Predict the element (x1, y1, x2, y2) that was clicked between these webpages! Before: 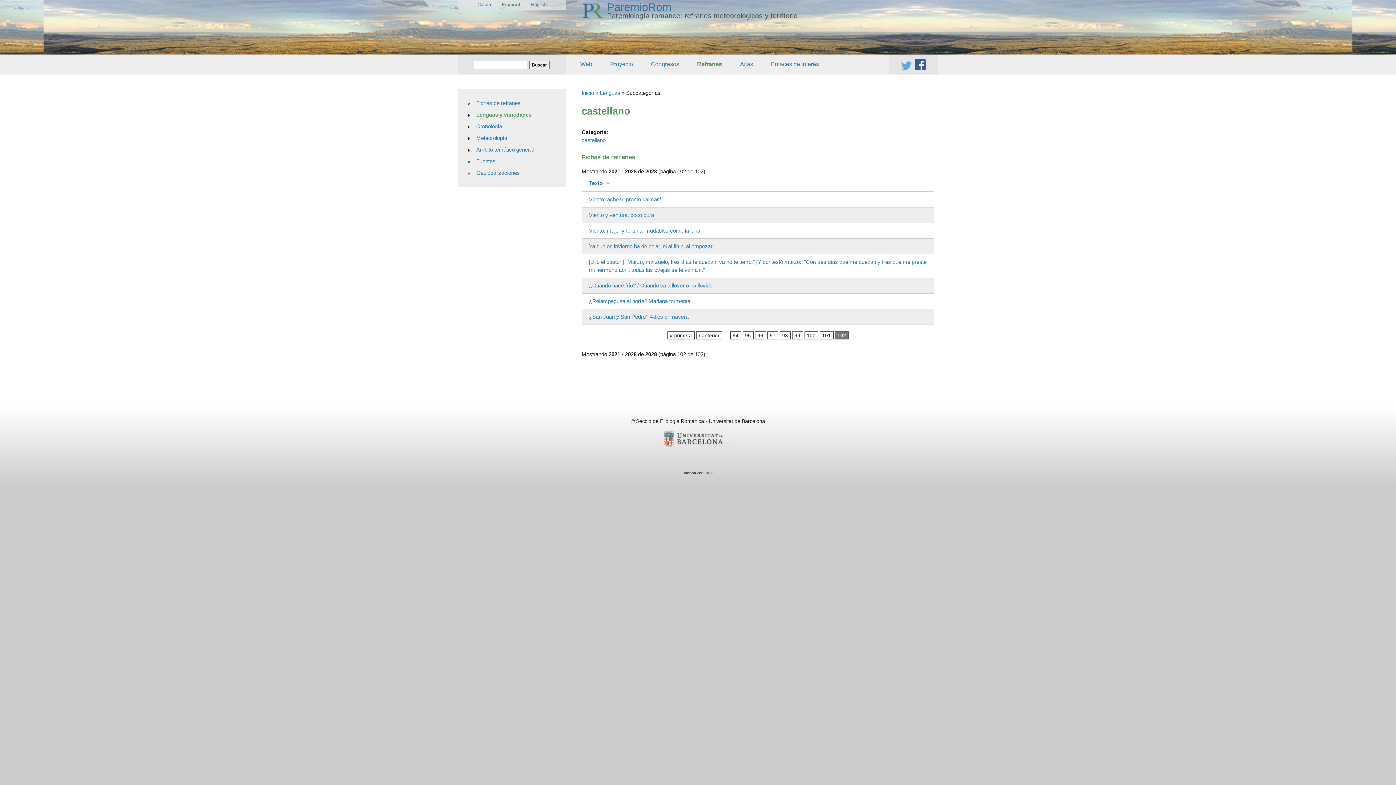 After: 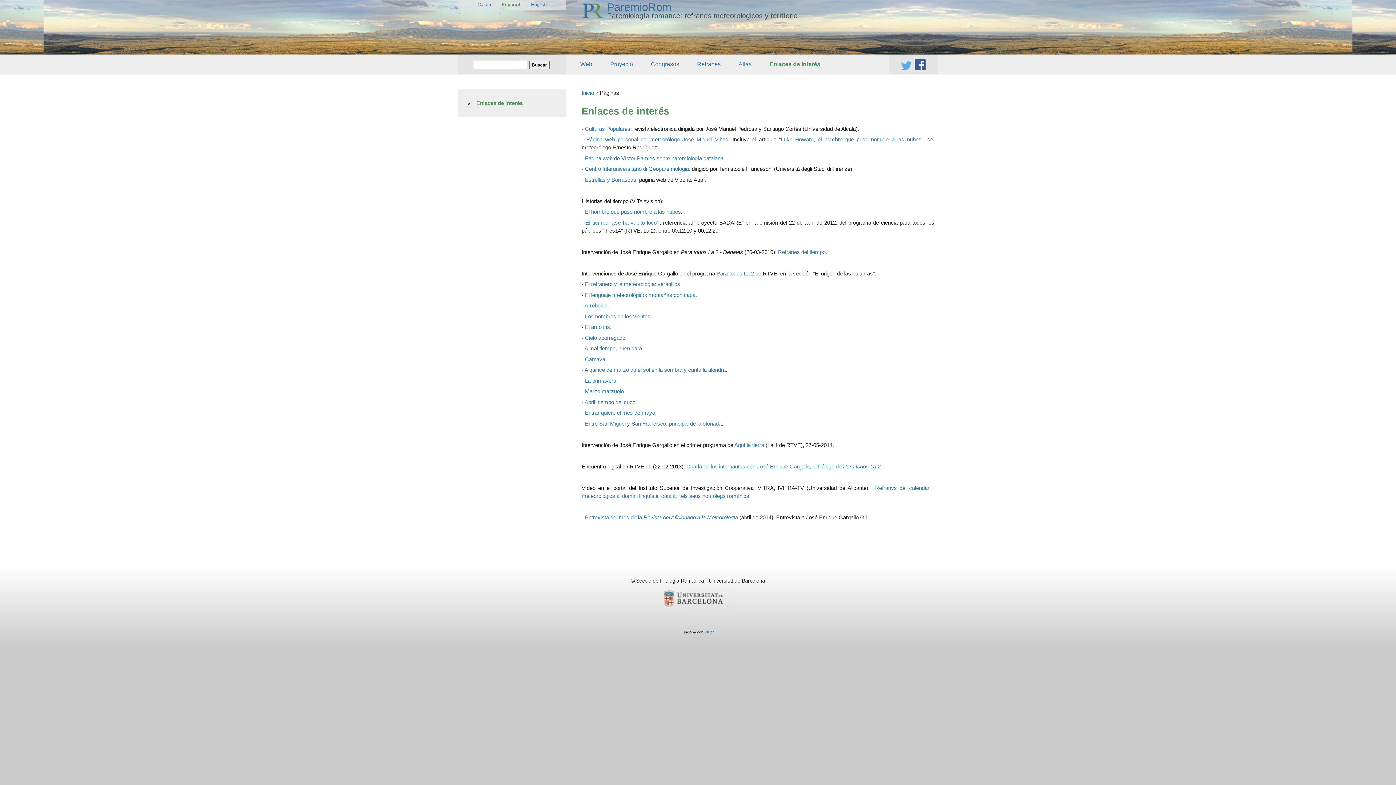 Action: label: Enlaces de interés bbox: (767, 58, 822, 70)